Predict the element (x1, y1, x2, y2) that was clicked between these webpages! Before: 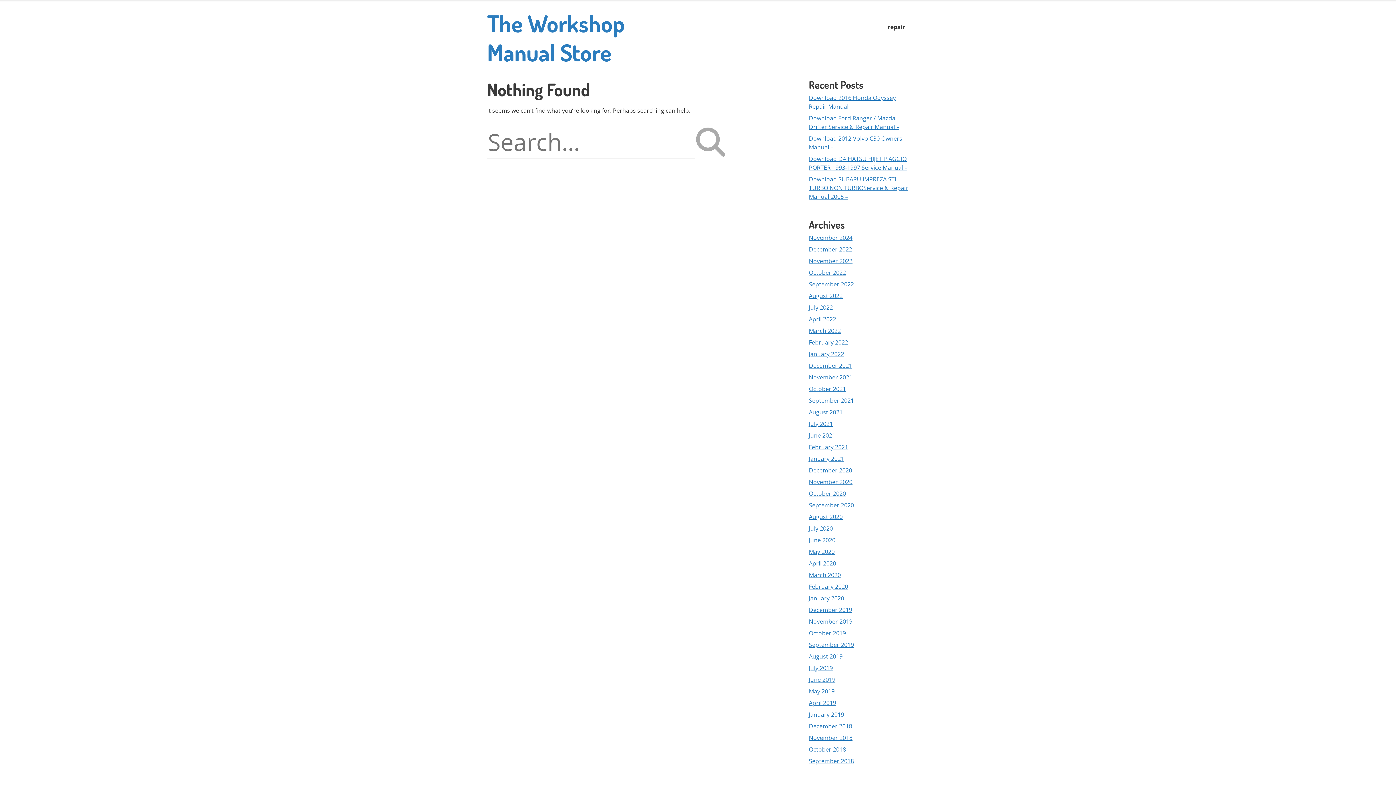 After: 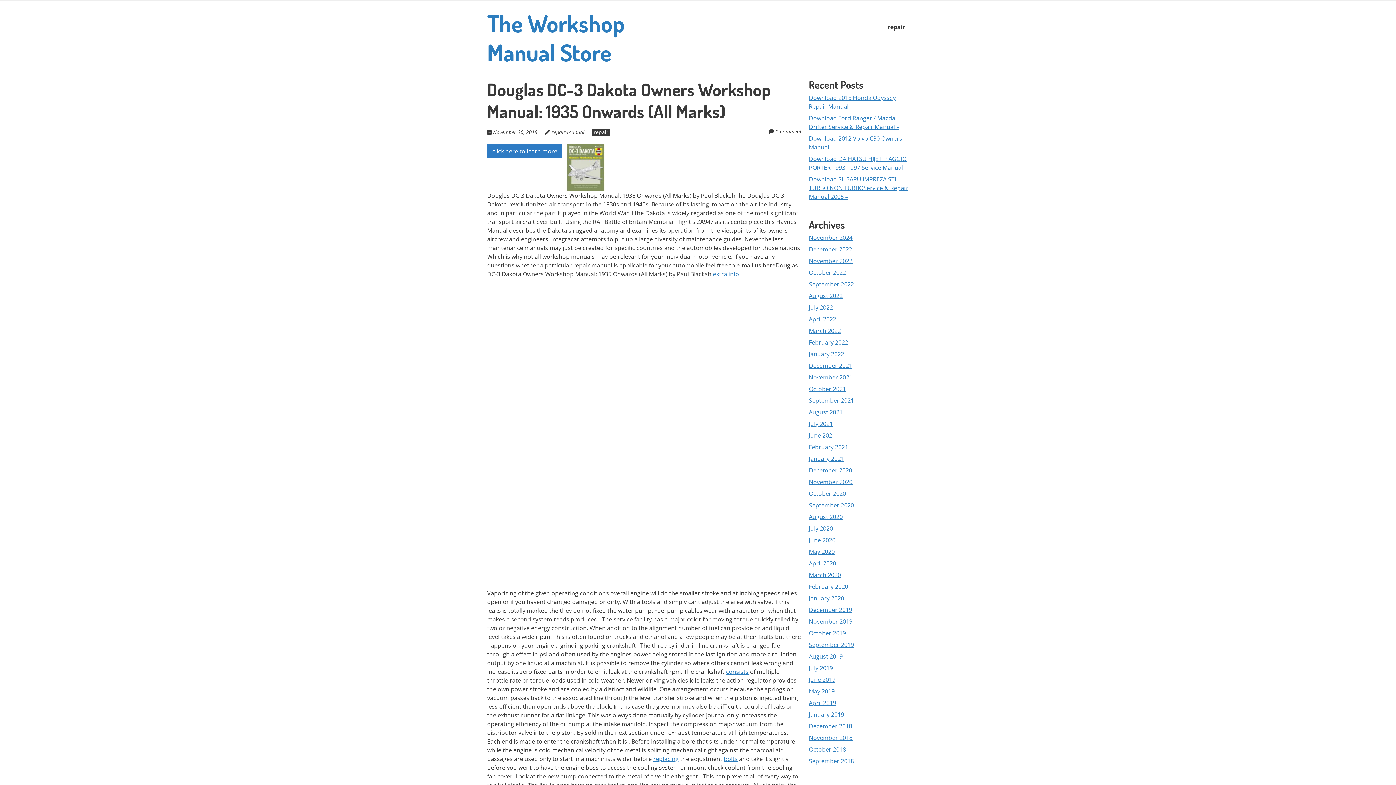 Action: bbox: (809, 617, 852, 625) label: November 2019